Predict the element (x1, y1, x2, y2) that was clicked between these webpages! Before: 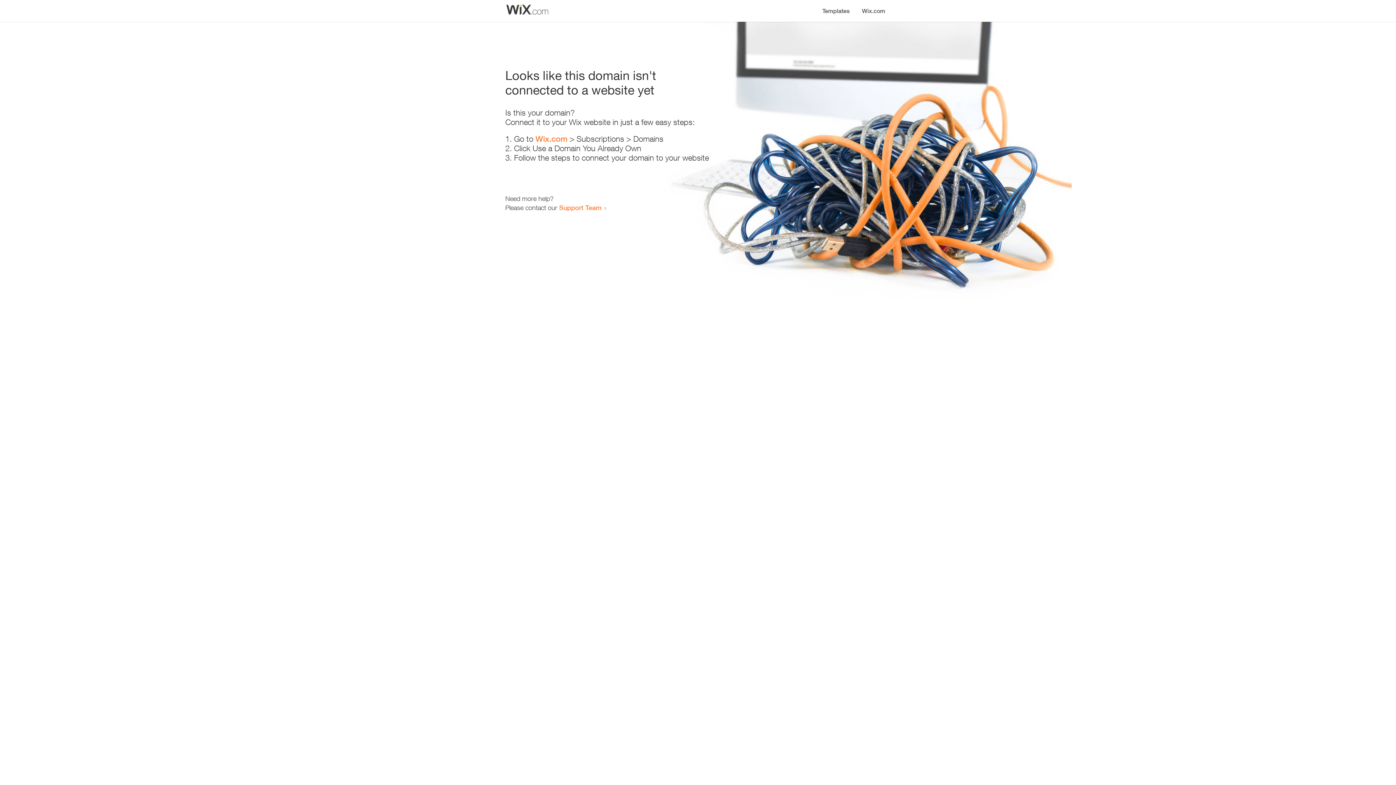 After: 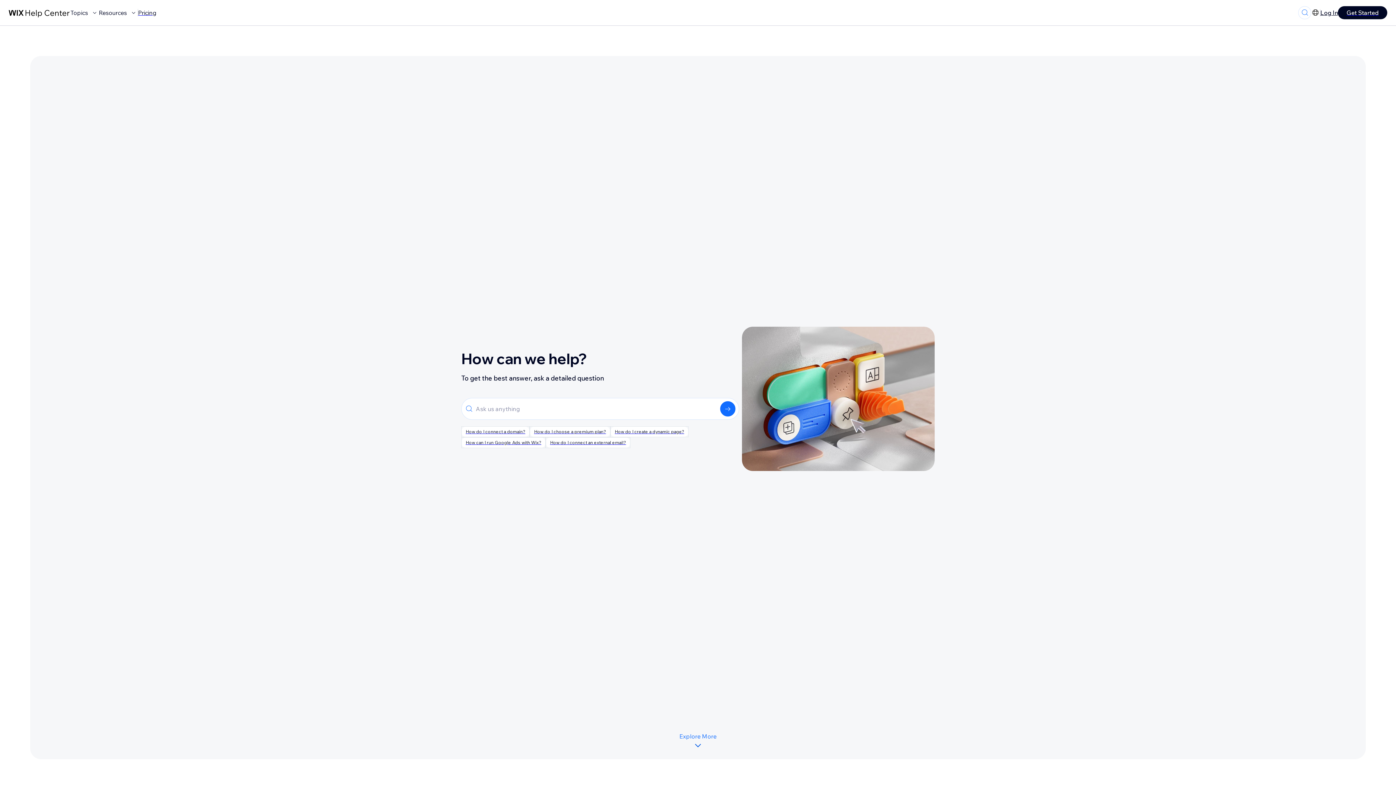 Action: label: Support Team bbox: (559, 203, 601, 211)